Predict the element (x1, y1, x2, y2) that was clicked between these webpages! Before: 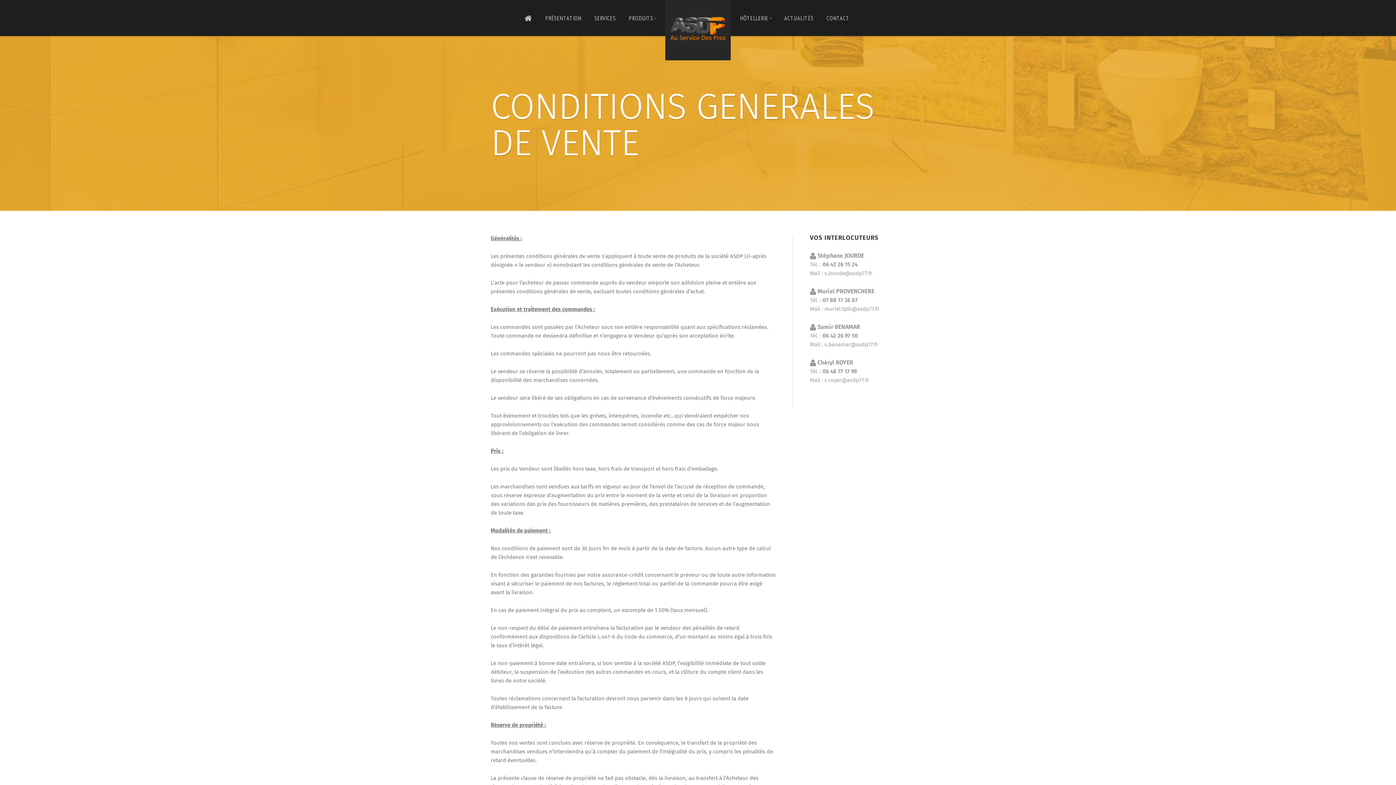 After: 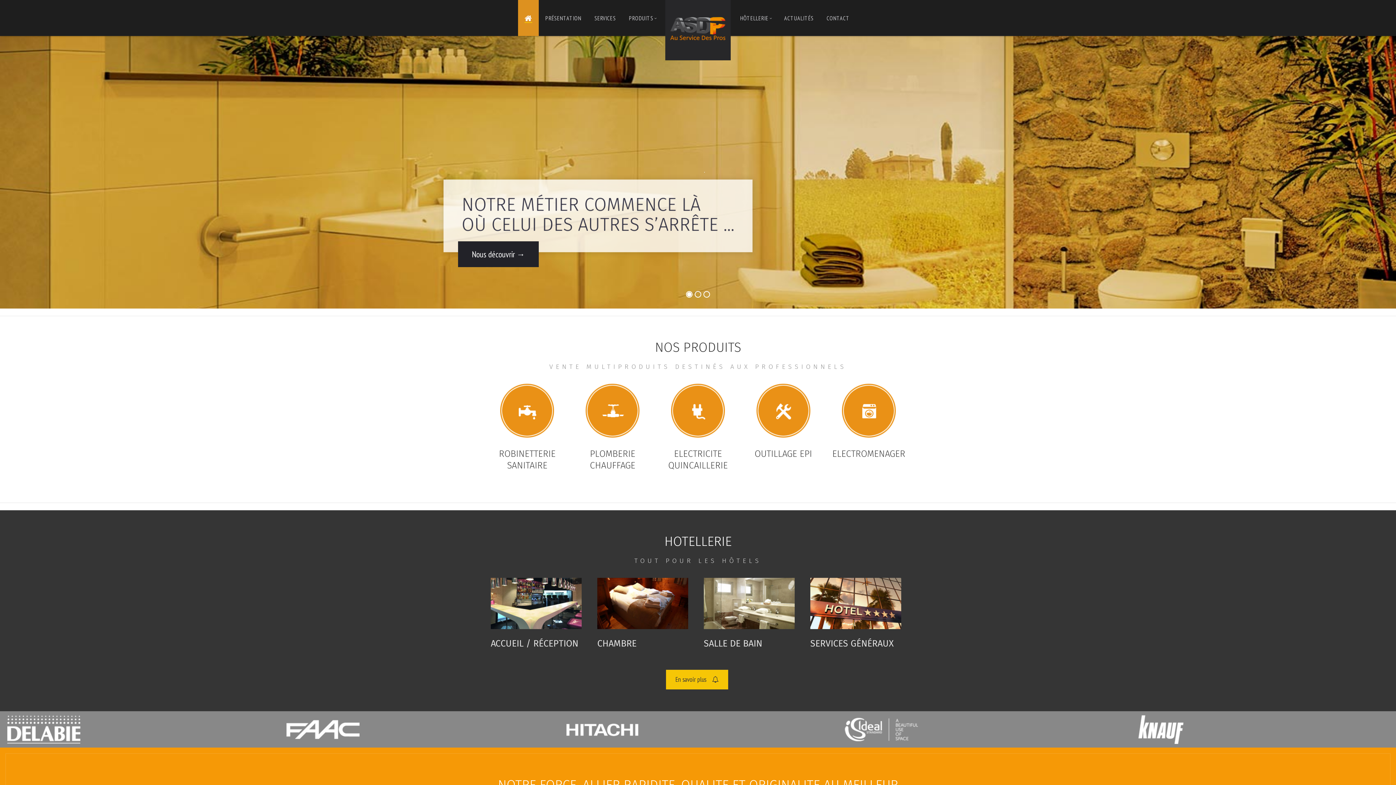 Action: bbox: (665, 29, 730, 31)